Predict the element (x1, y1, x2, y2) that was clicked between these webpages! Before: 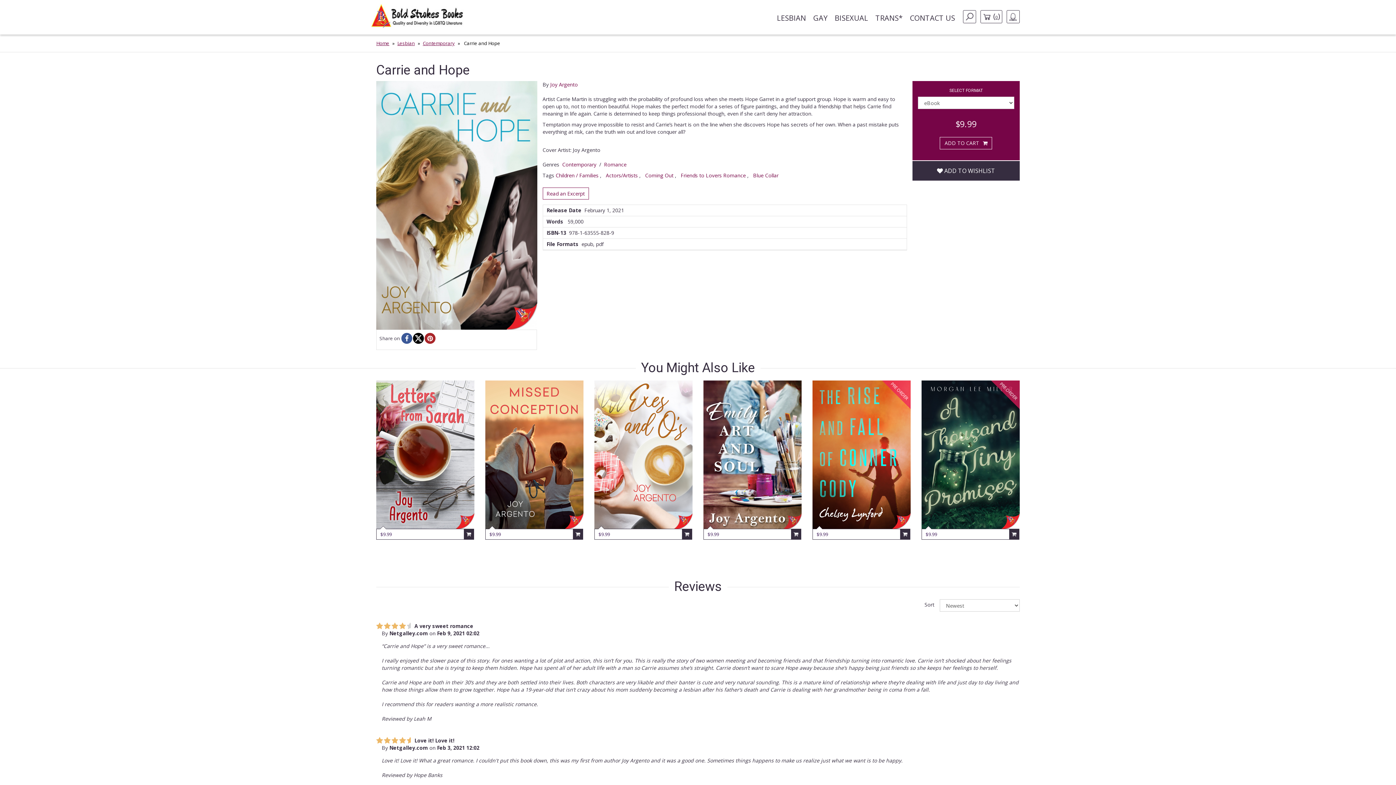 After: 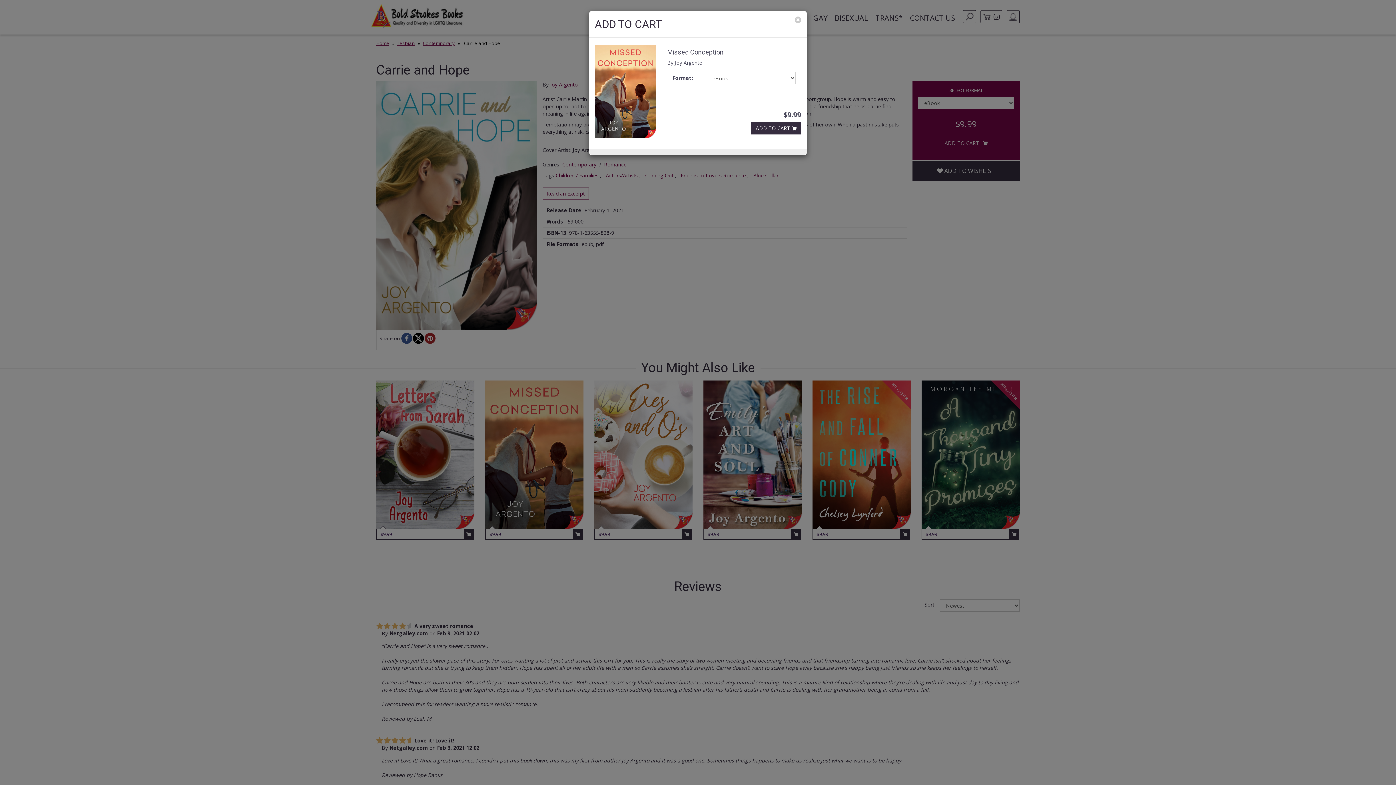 Action: bbox: (573, 529, 582, 539)